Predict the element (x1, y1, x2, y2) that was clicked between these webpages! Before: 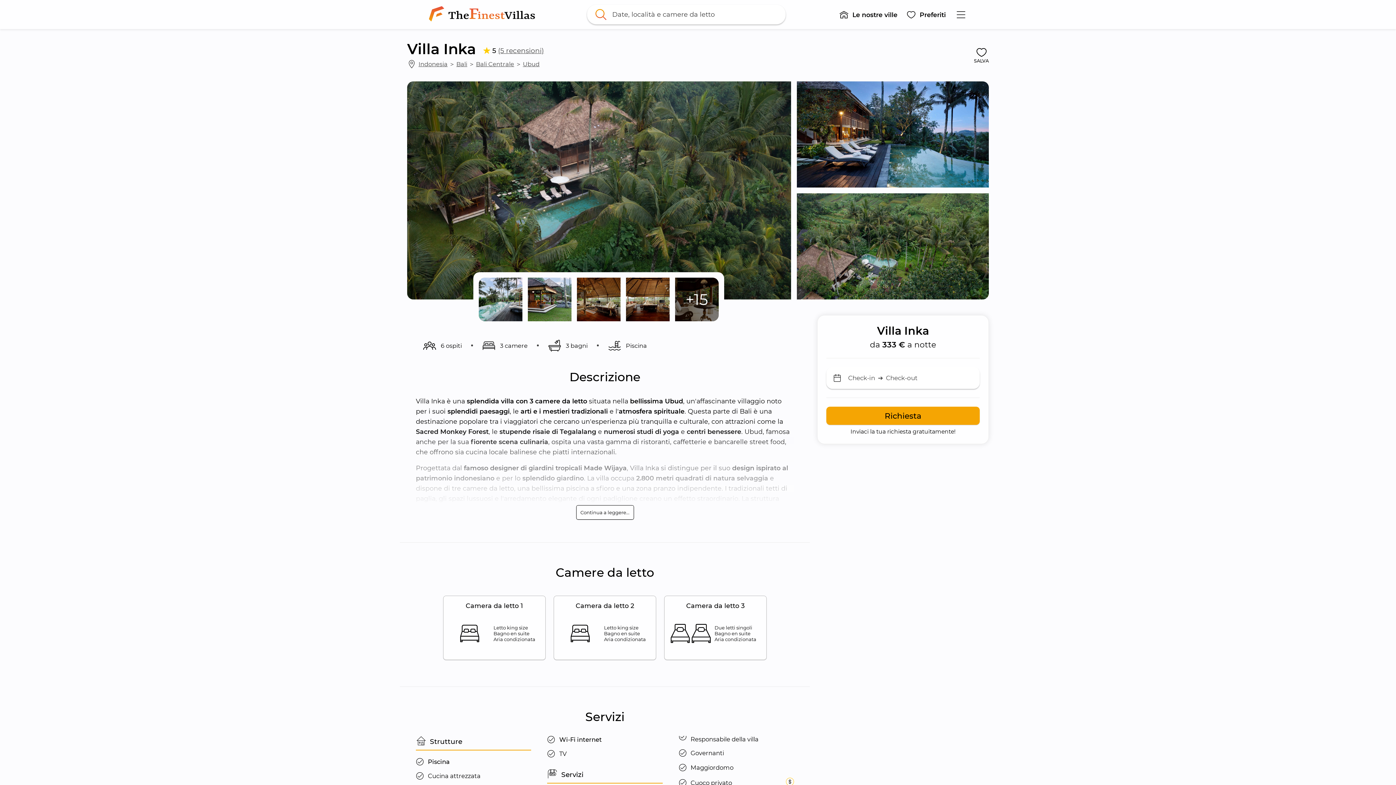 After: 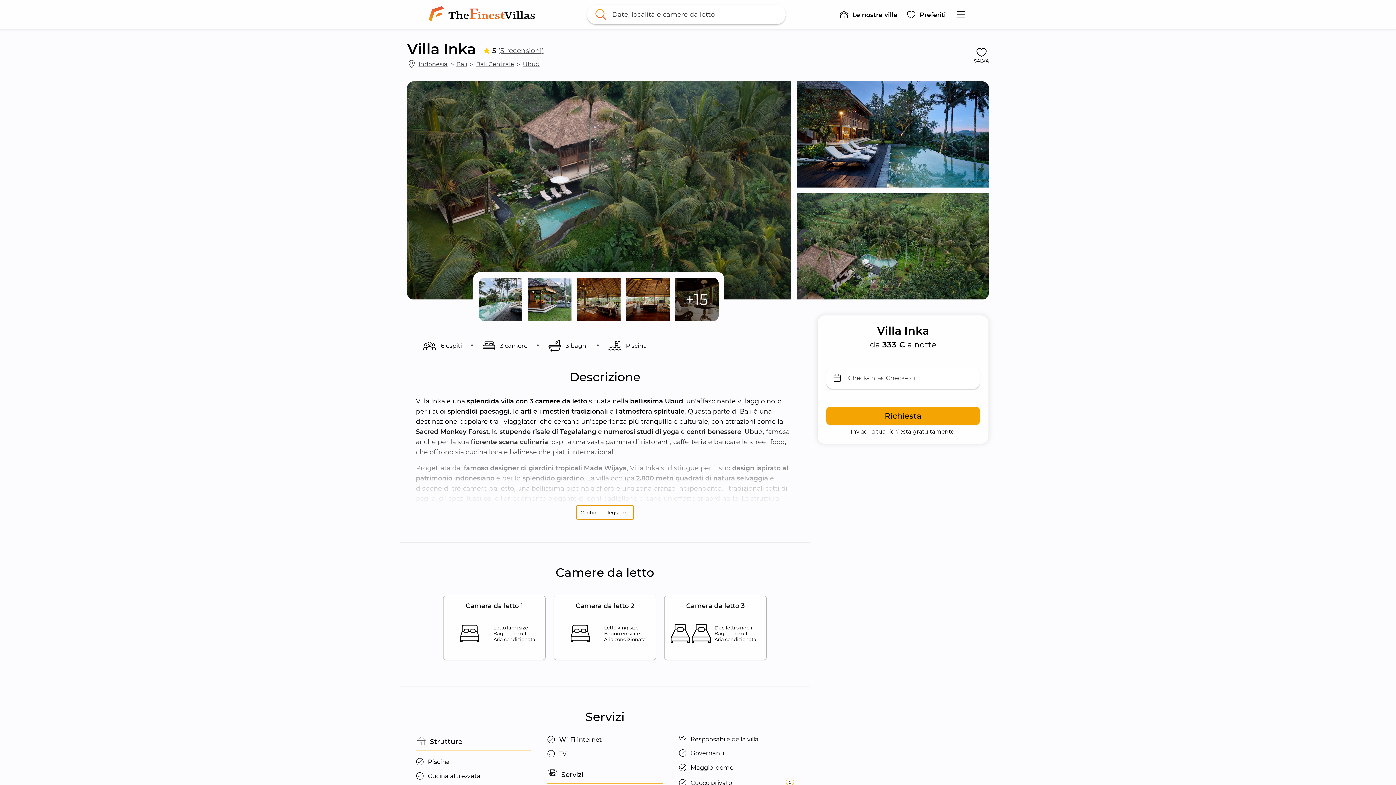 Action: bbox: (576, 505, 634, 519) label: Continua a leggere...